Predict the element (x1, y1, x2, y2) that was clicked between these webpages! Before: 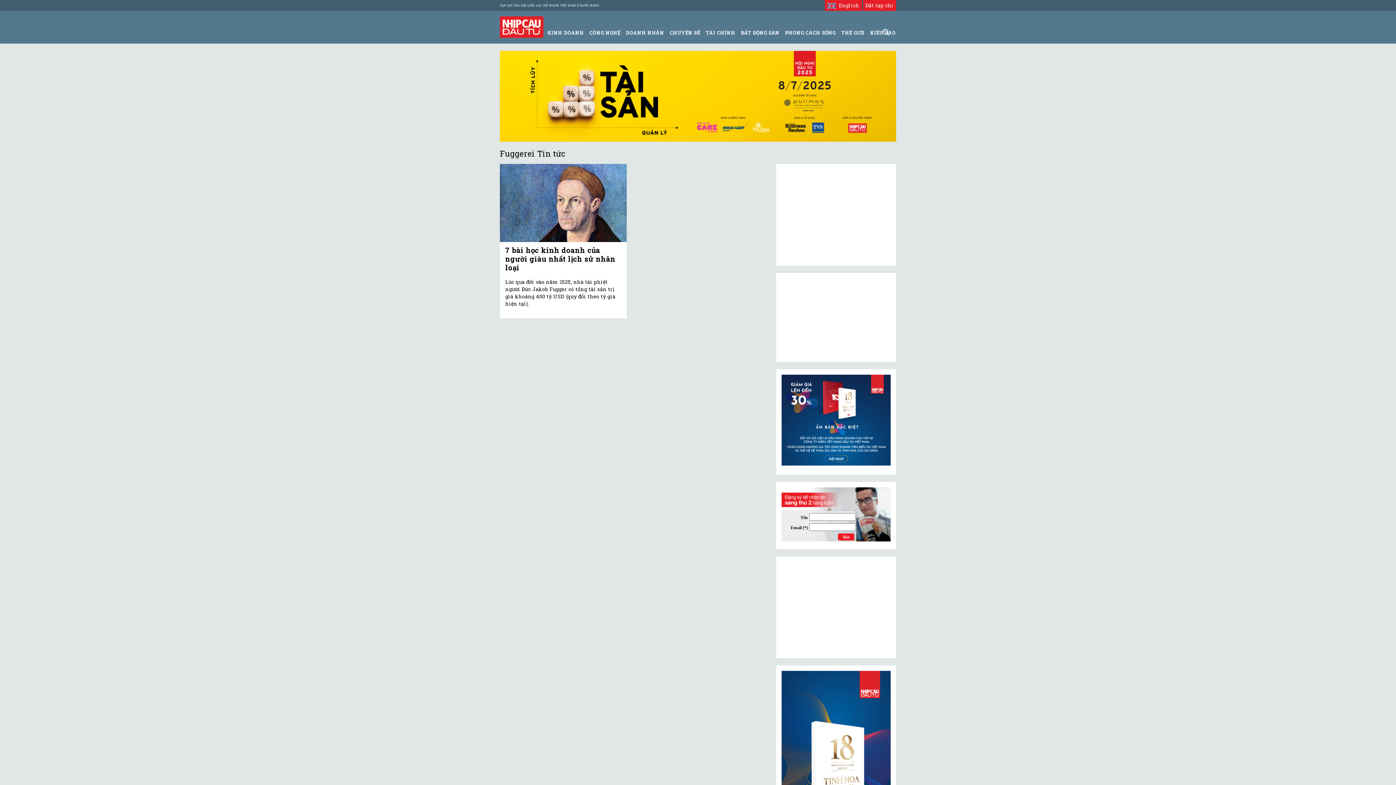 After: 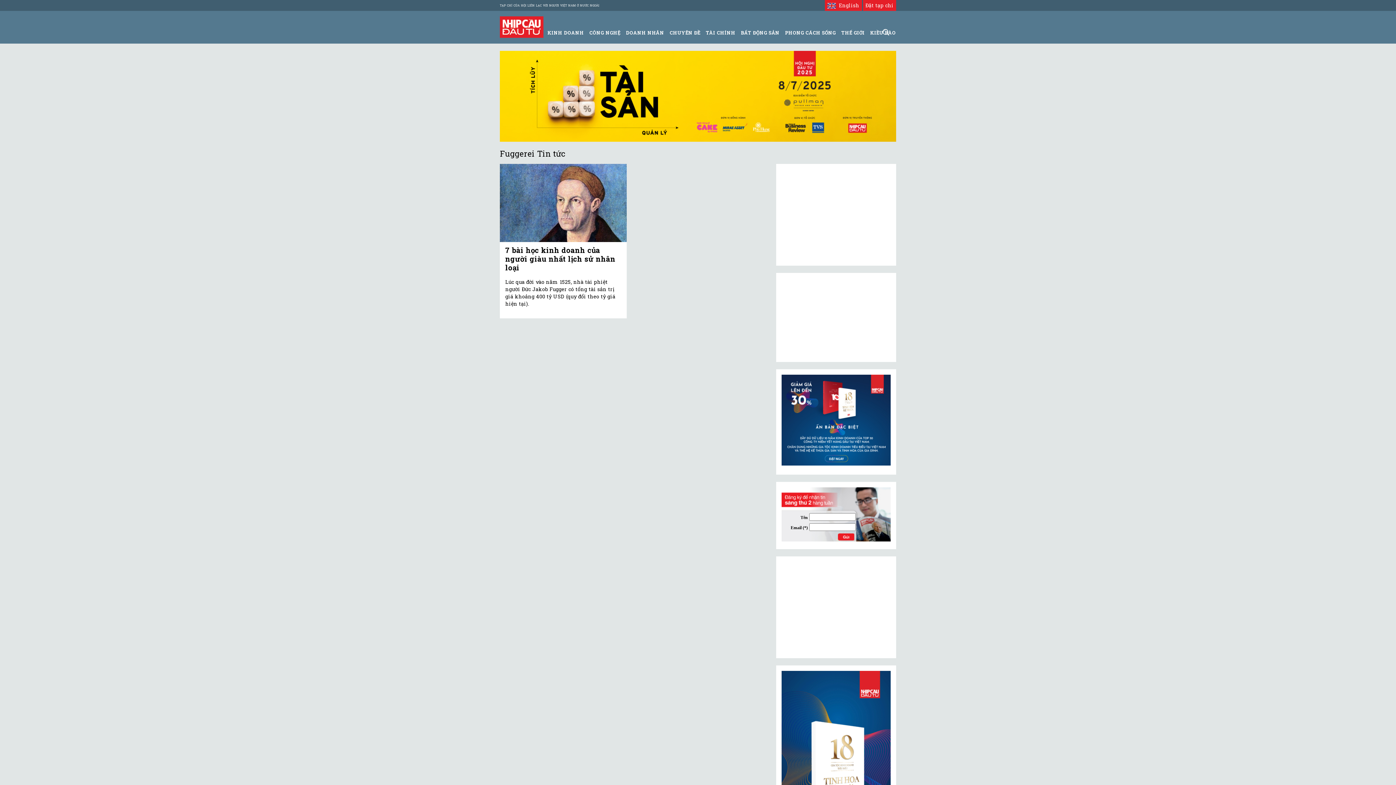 Action: bbox: (781, 776, 890, 783)